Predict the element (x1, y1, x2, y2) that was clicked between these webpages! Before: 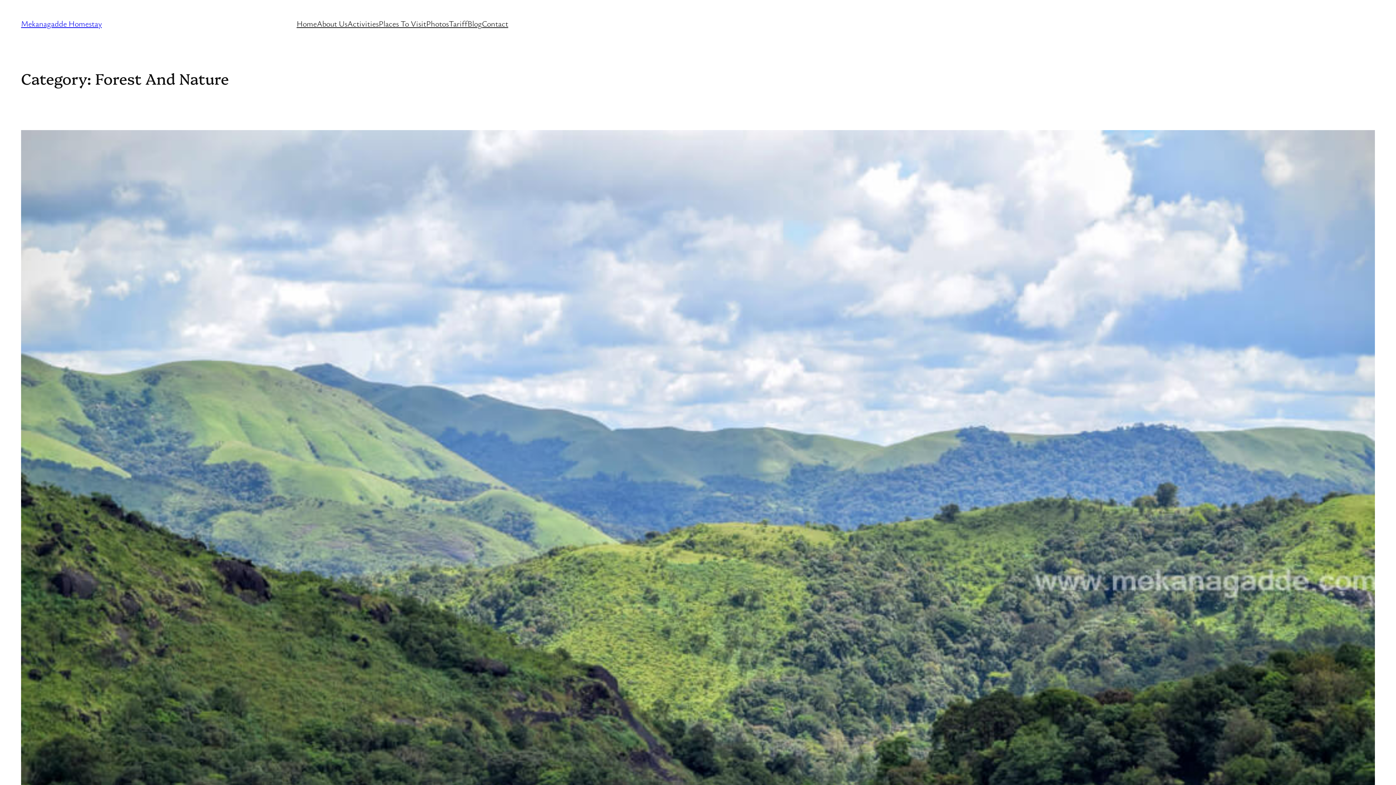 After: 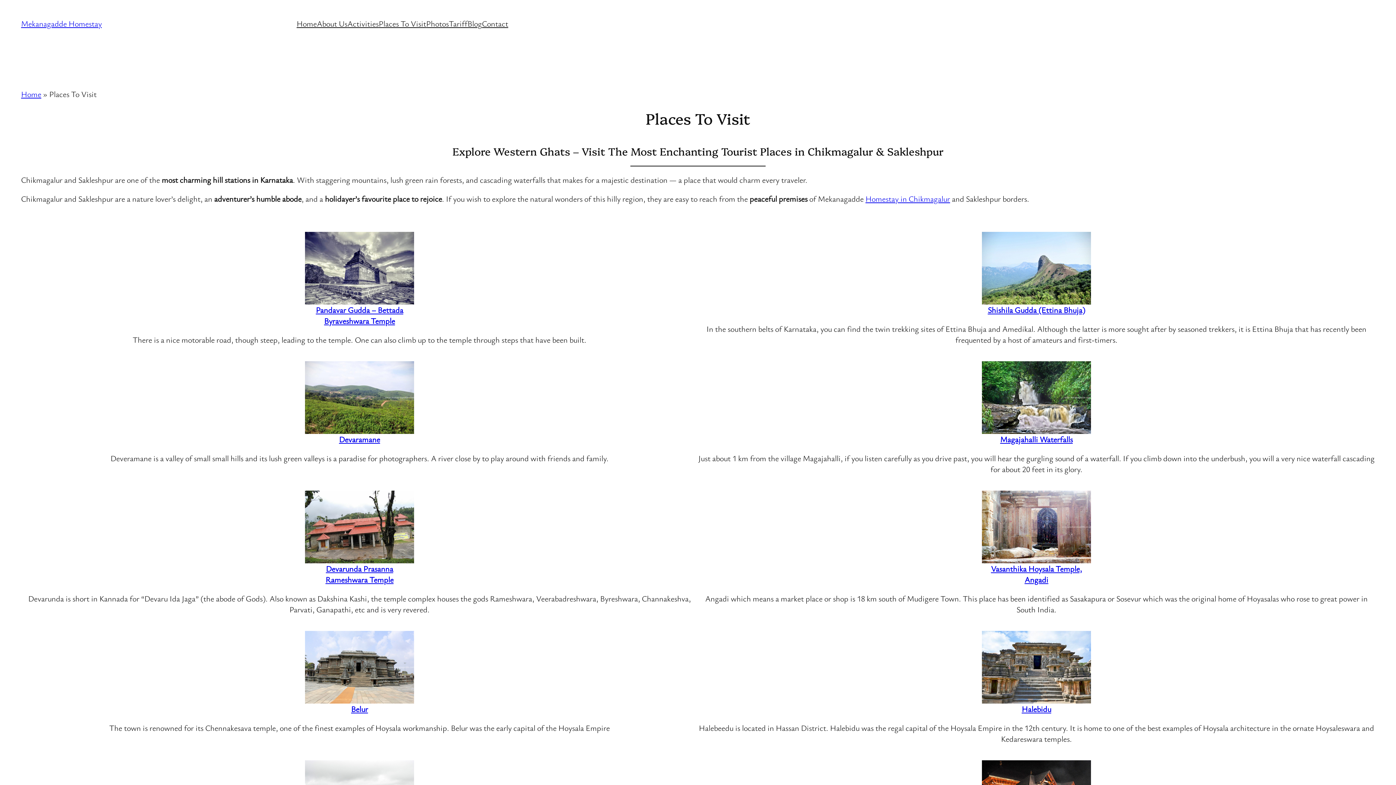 Action: label: Places To Visit bbox: (378, 18, 426, 29)